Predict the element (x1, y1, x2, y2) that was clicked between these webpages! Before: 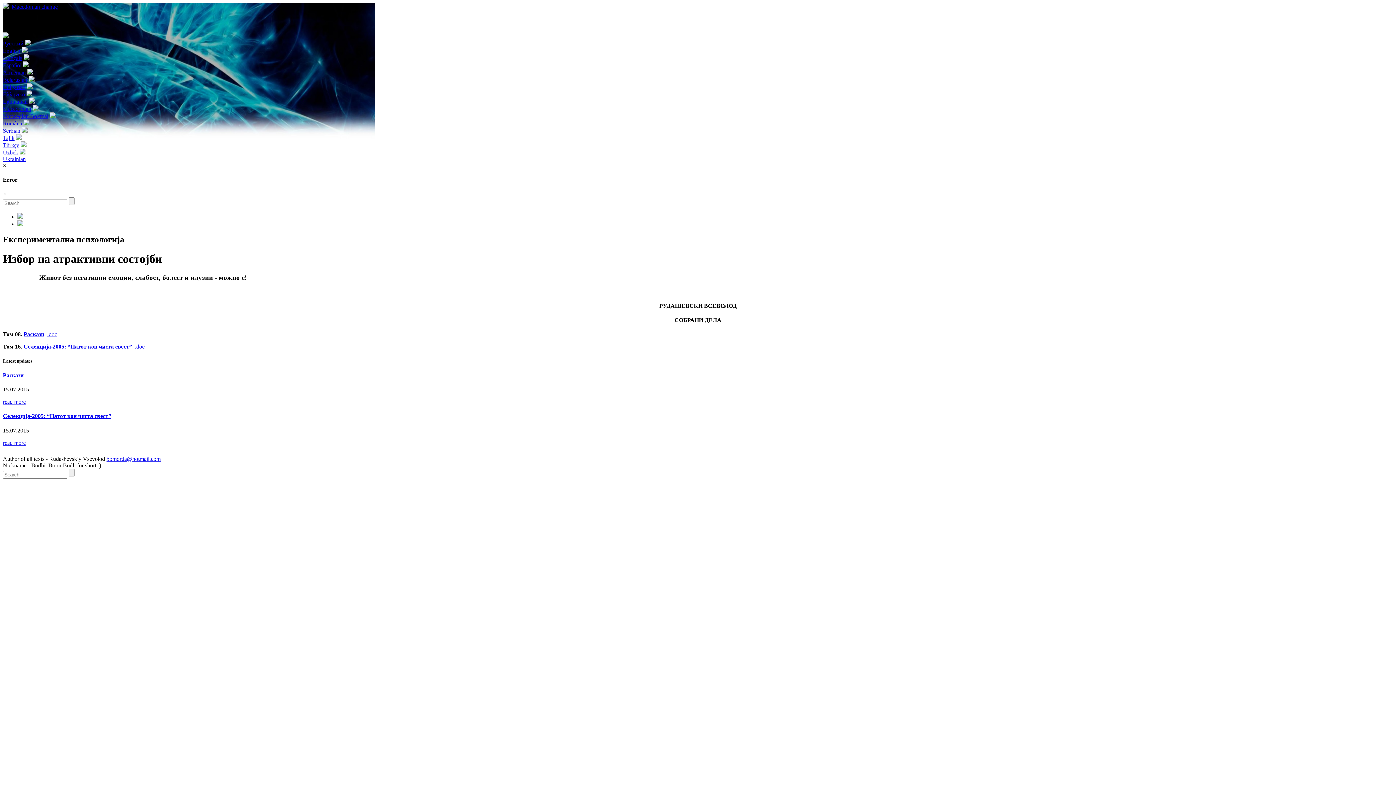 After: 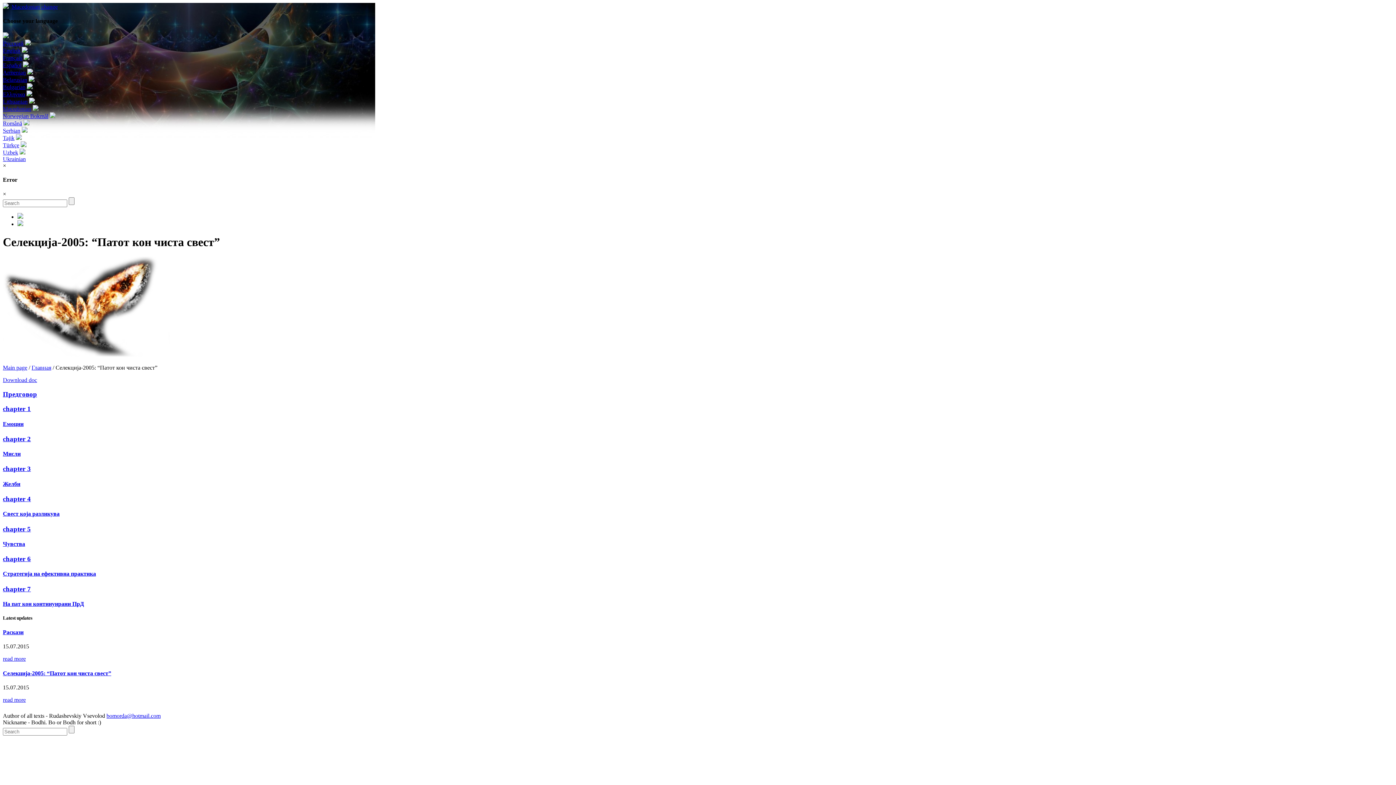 Action: label: Cелекција-2005: “Патот кон чиста свест” bbox: (2, 413, 111, 419)